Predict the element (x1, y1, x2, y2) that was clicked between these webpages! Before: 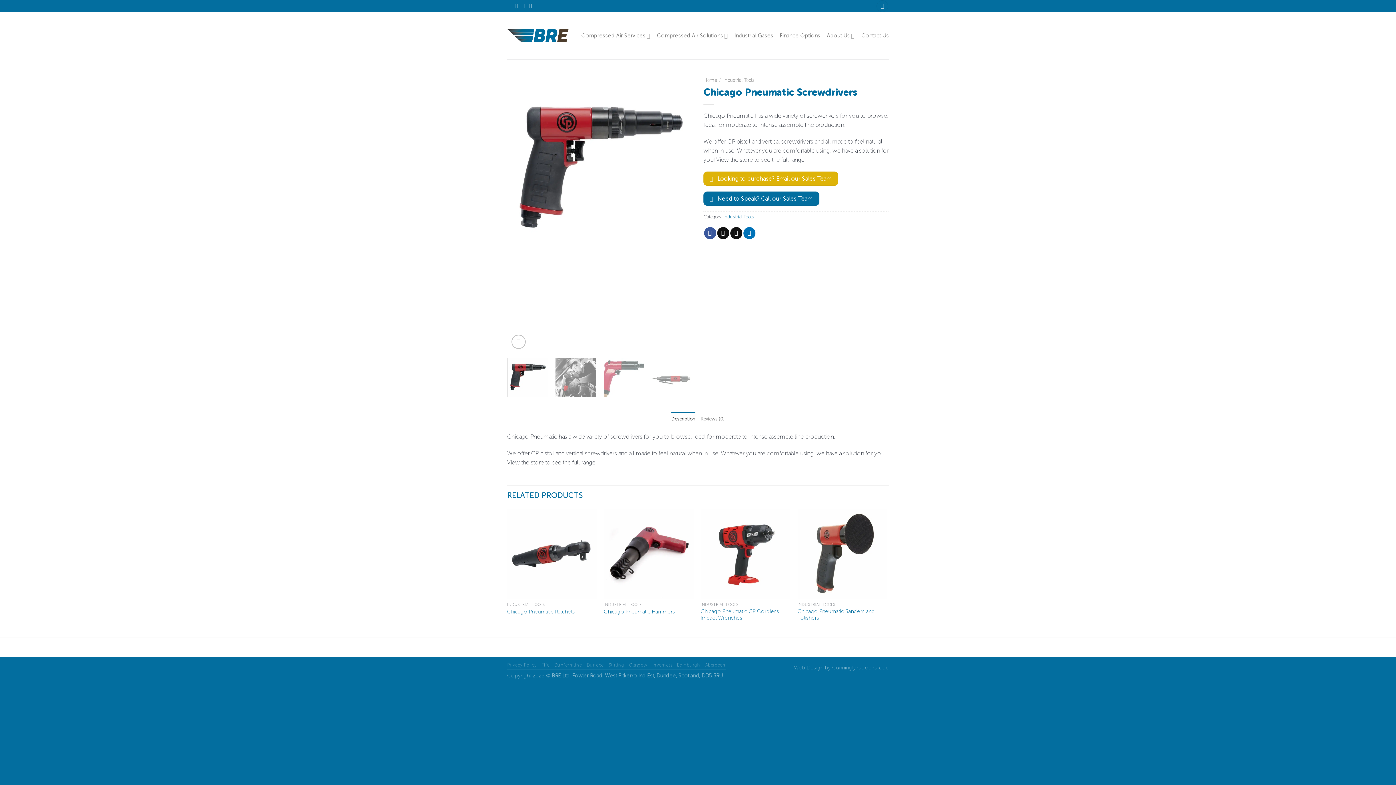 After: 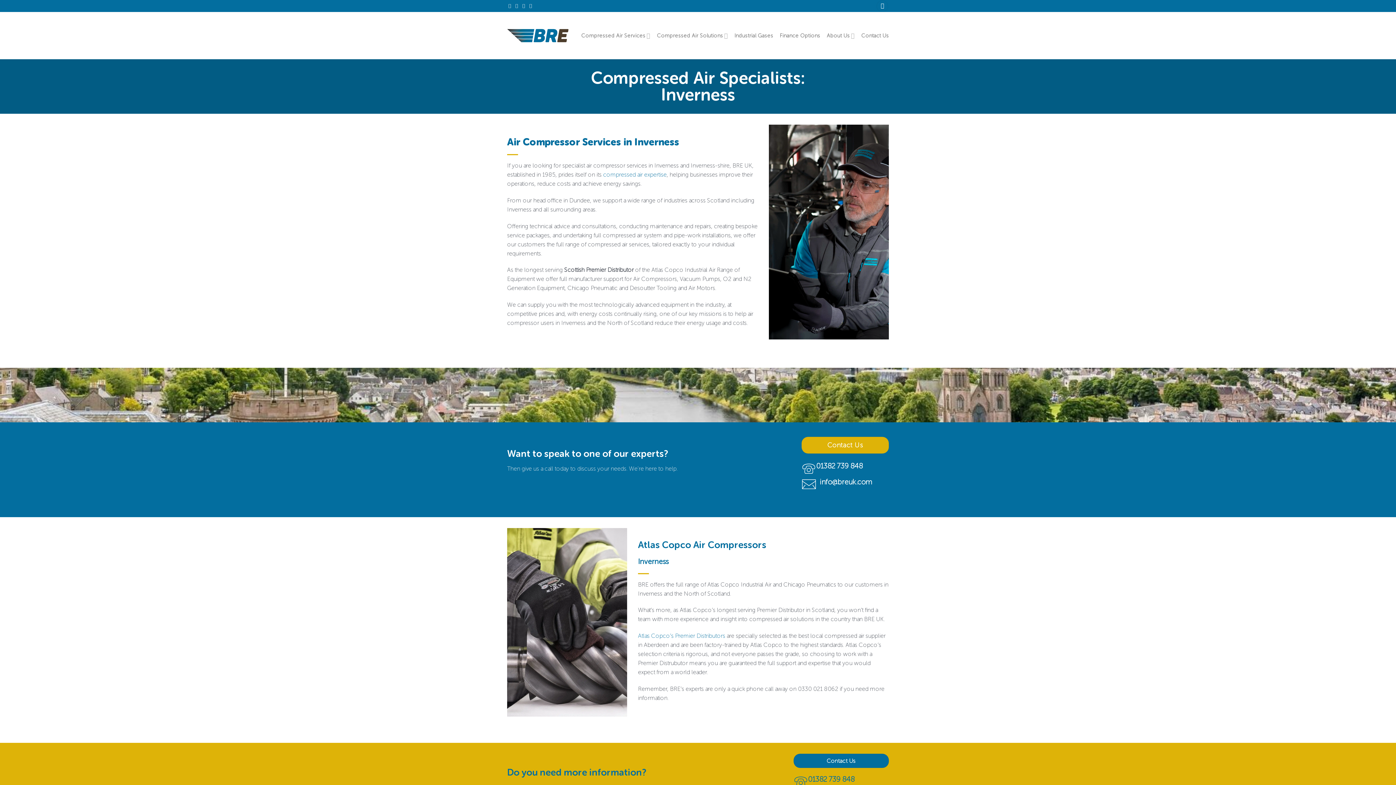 Action: bbox: (652, 662, 672, 668) label: Inverness